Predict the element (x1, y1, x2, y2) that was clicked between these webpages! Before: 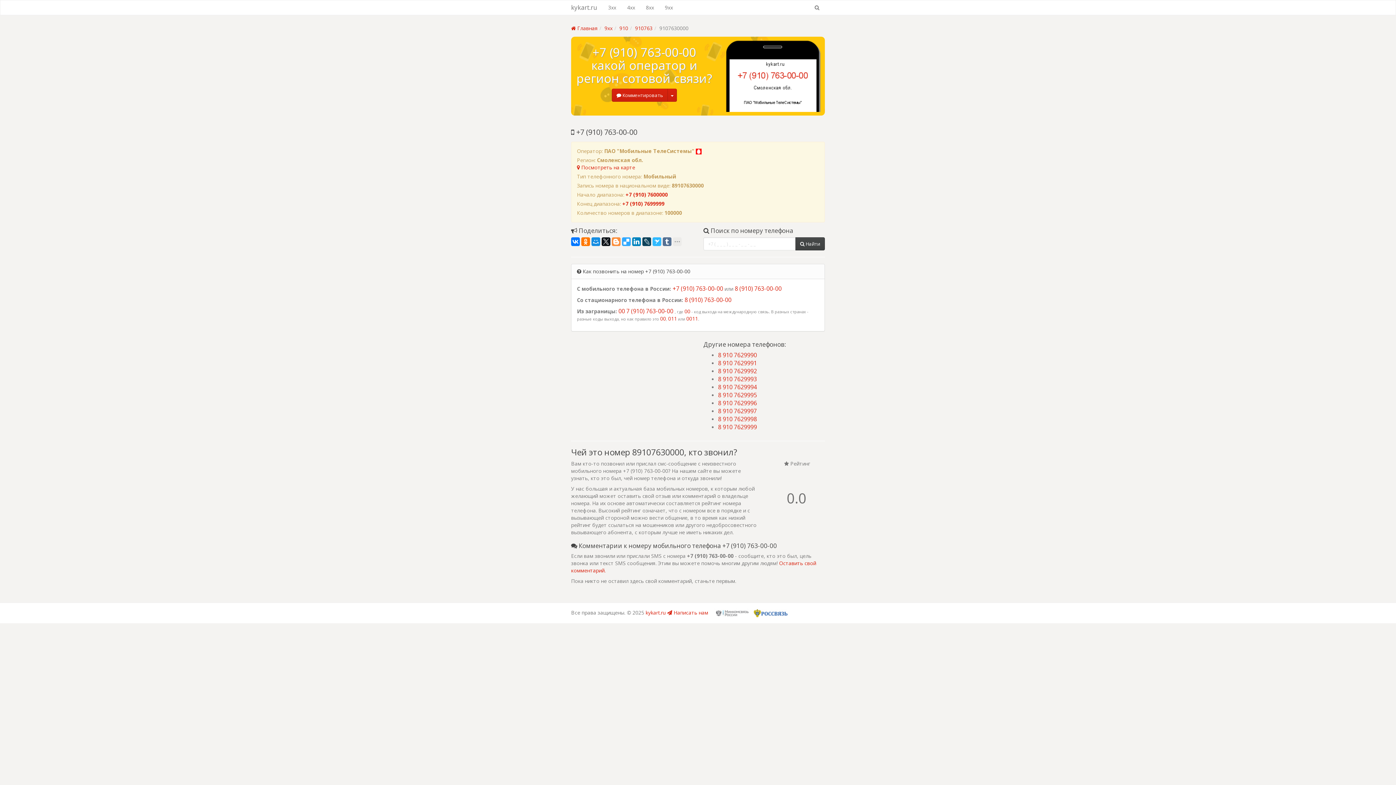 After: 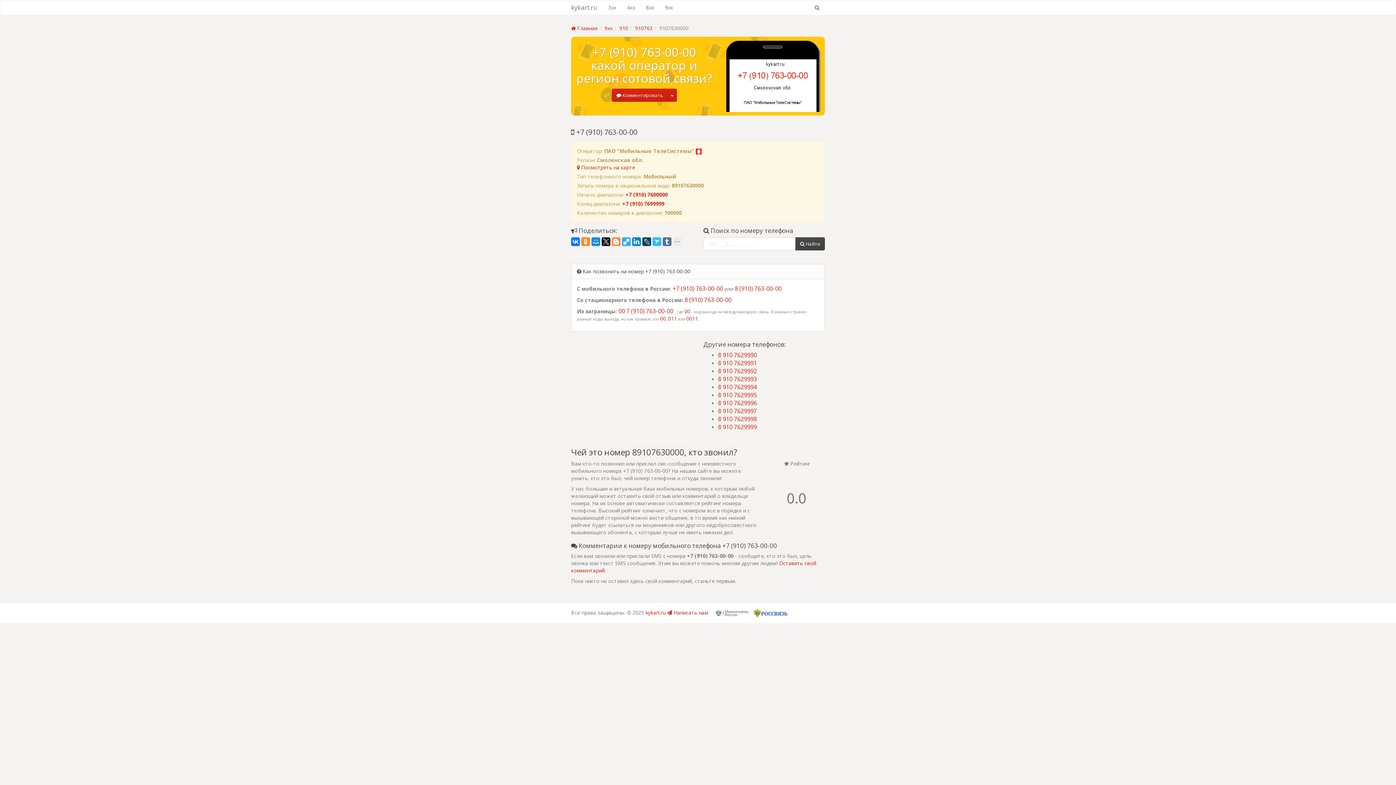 Action: bbox: (581, 237, 590, 246)